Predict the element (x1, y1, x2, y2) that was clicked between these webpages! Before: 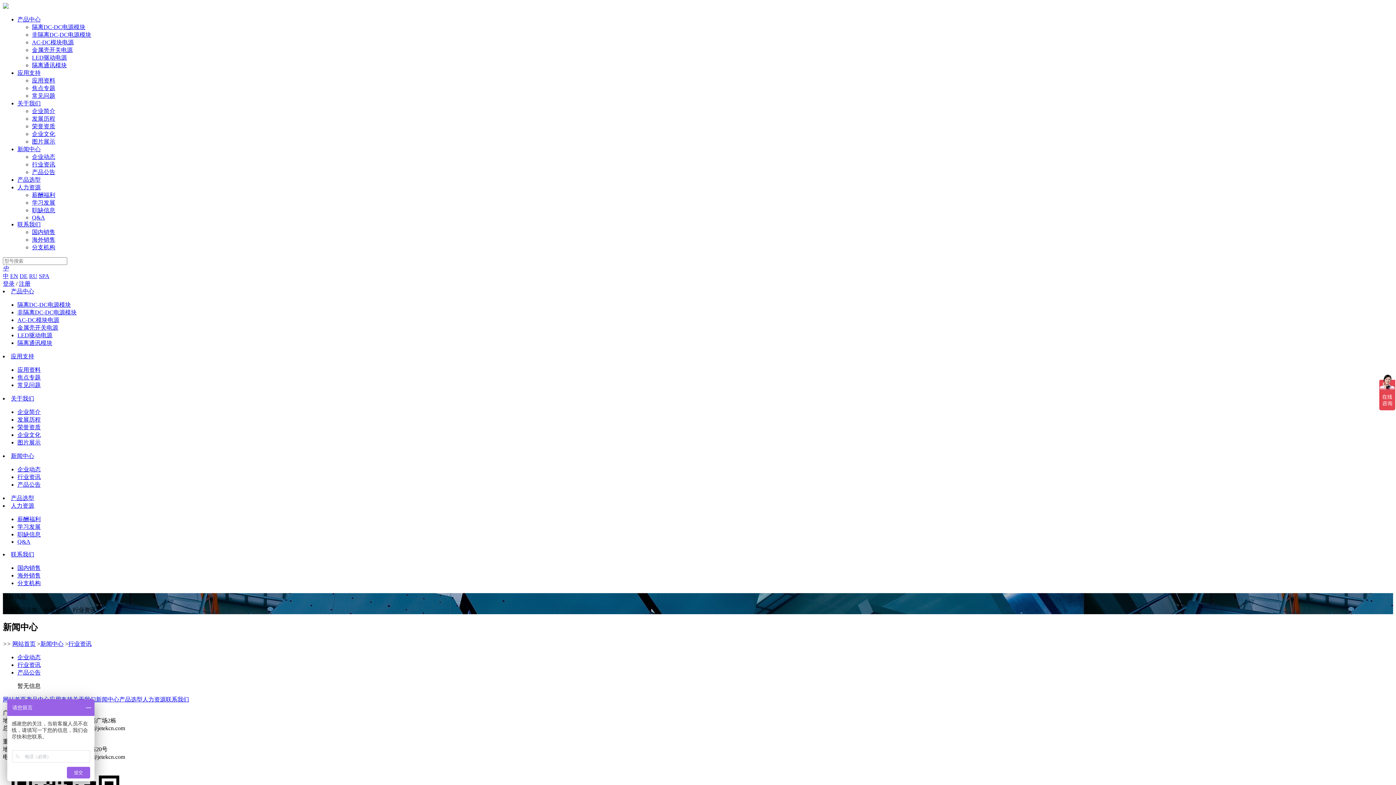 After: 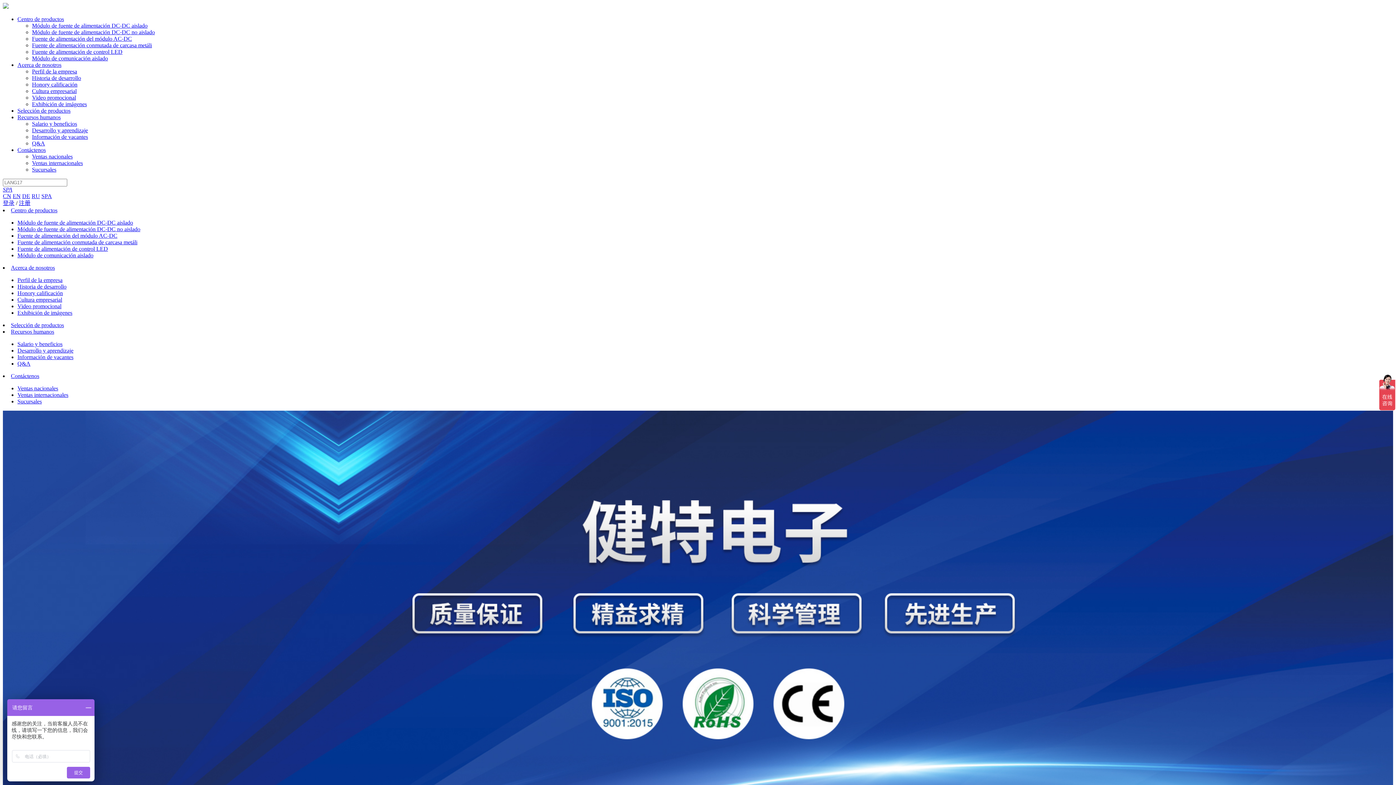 Action: bbox: (38, 273, 49, 279) label: SPA